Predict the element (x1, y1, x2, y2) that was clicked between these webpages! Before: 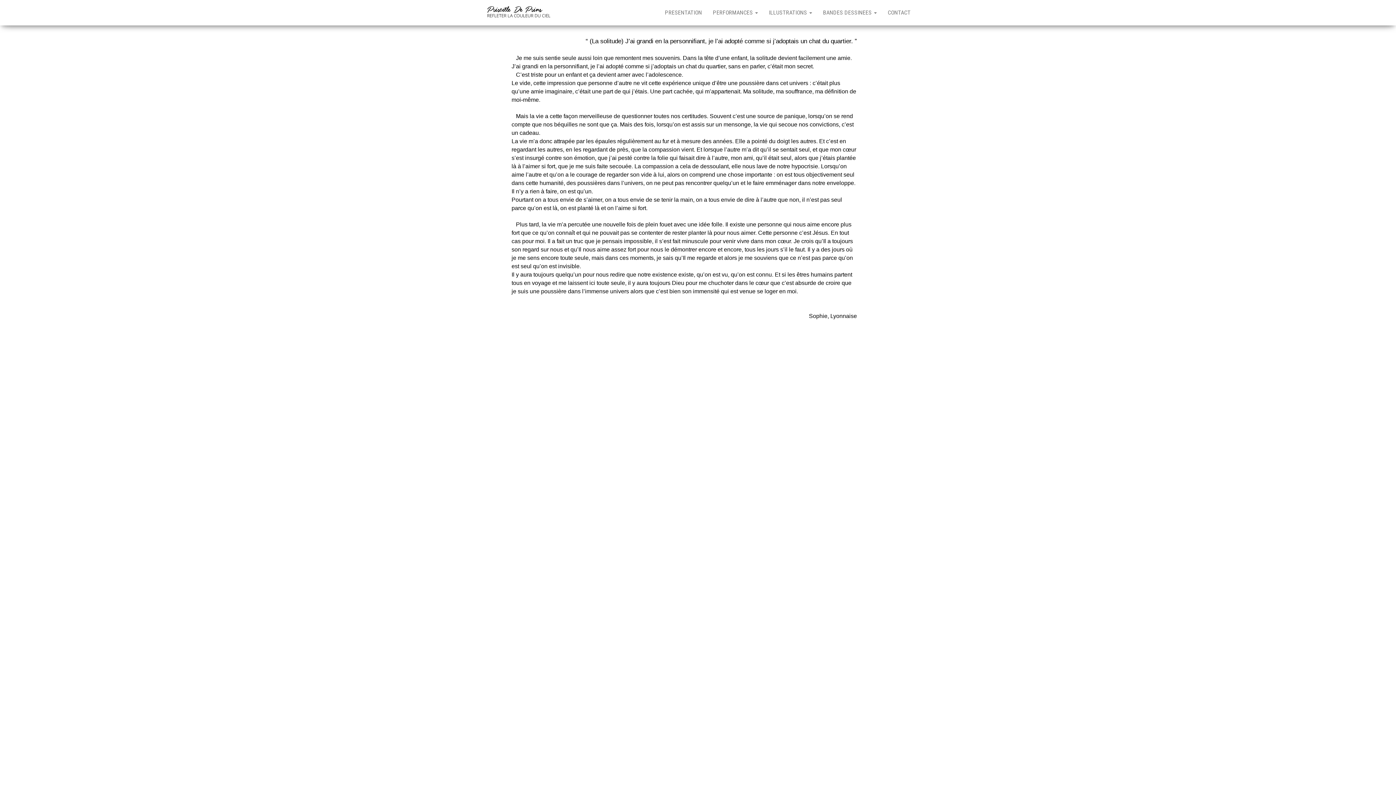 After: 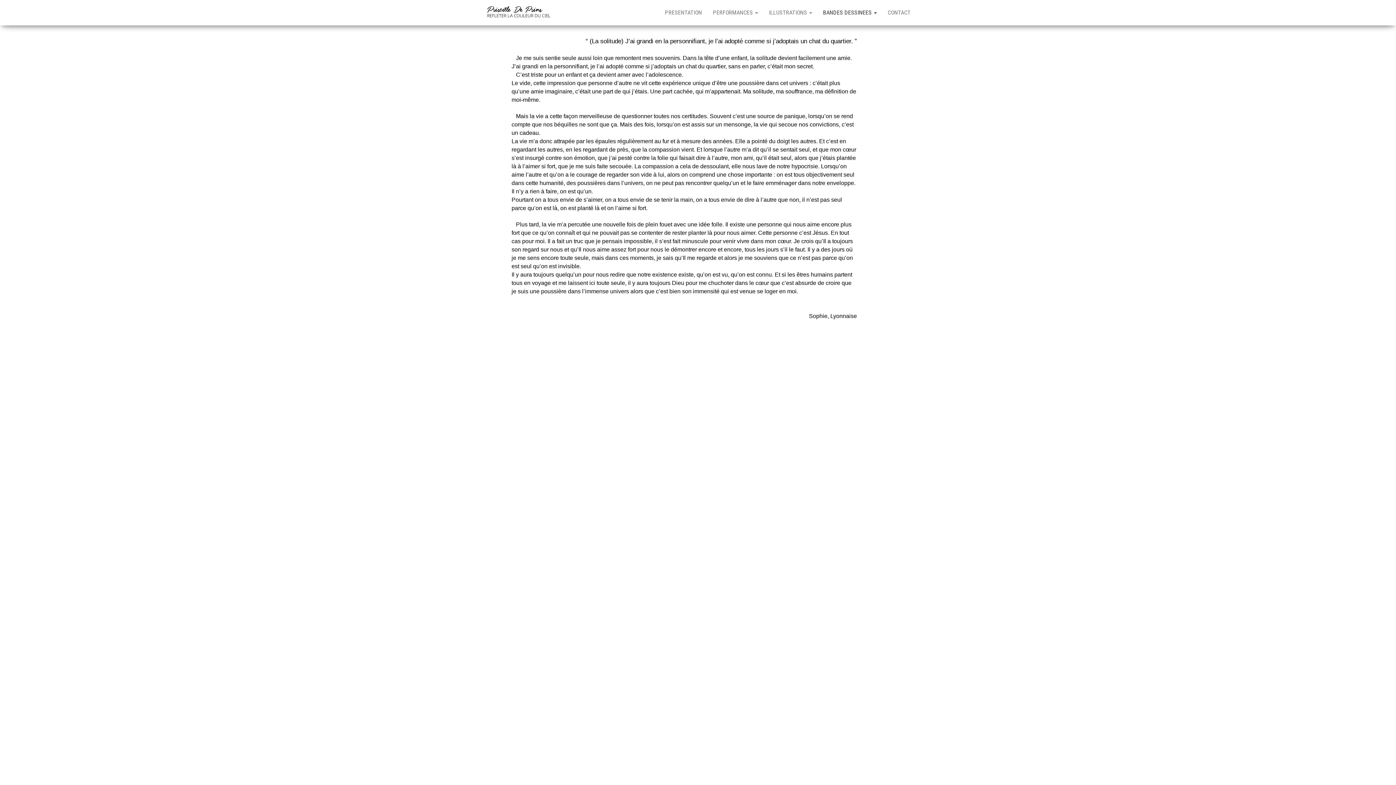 Action: bbox: (817, 0, 882, 25) label: BANDES DESSINEES 